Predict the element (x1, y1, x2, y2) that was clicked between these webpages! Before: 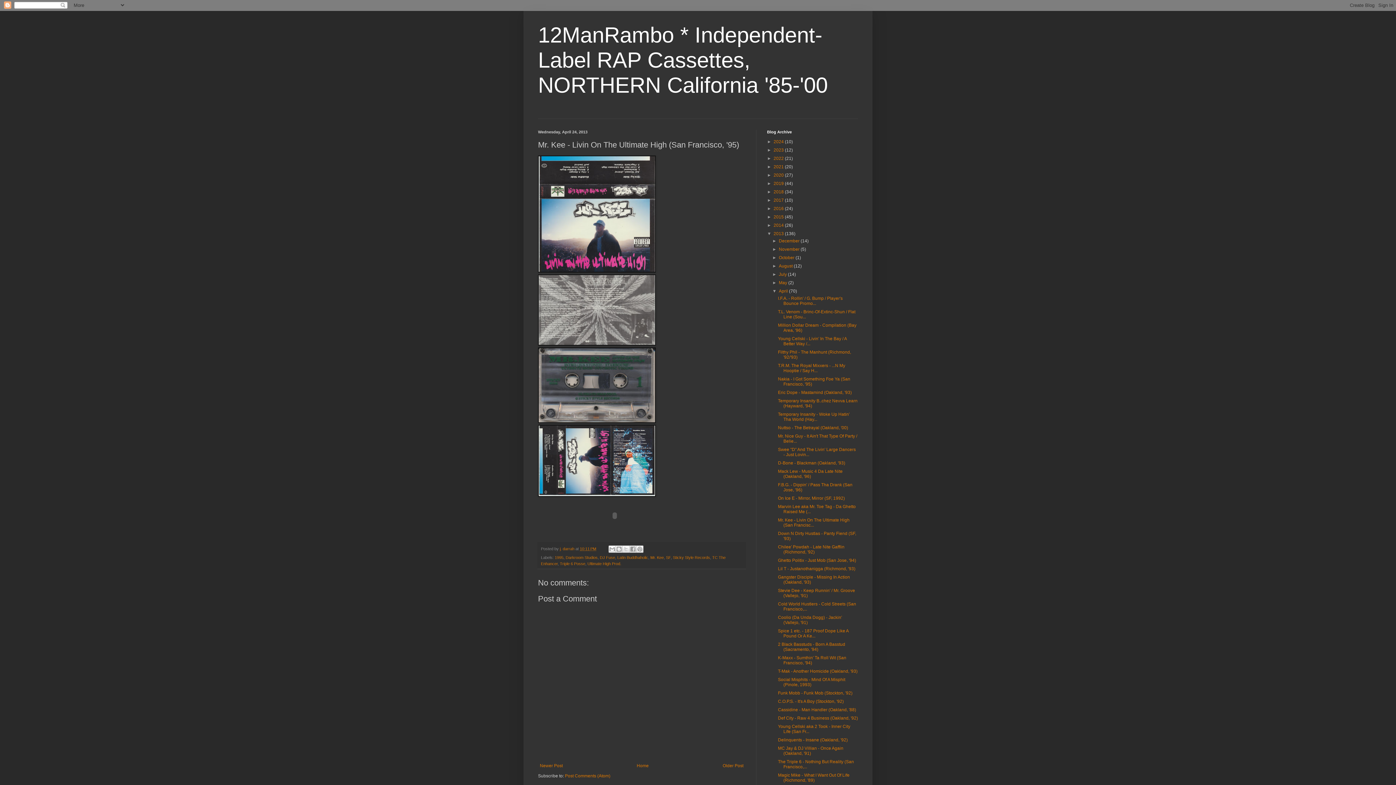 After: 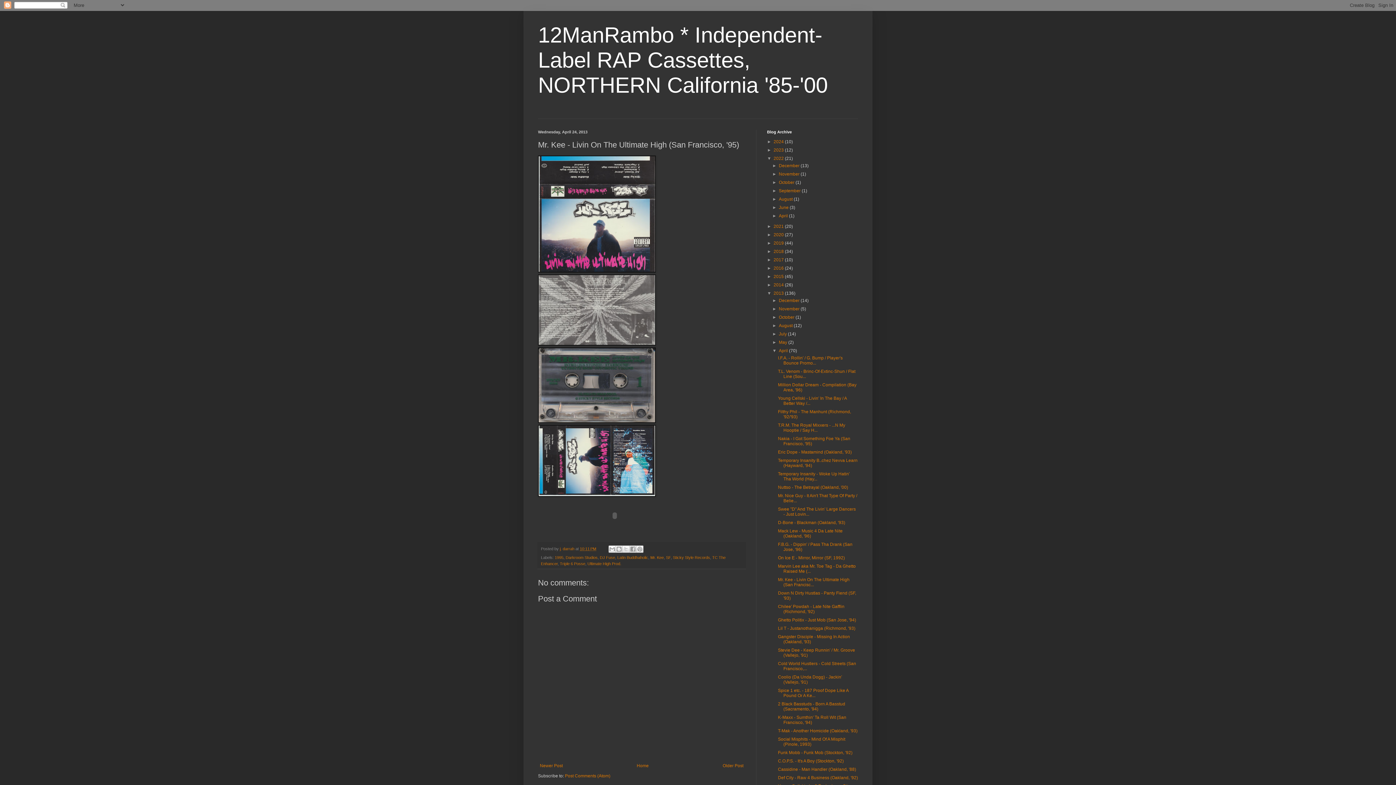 Action: label: ►   bbox: (767, 156, 773, 161)